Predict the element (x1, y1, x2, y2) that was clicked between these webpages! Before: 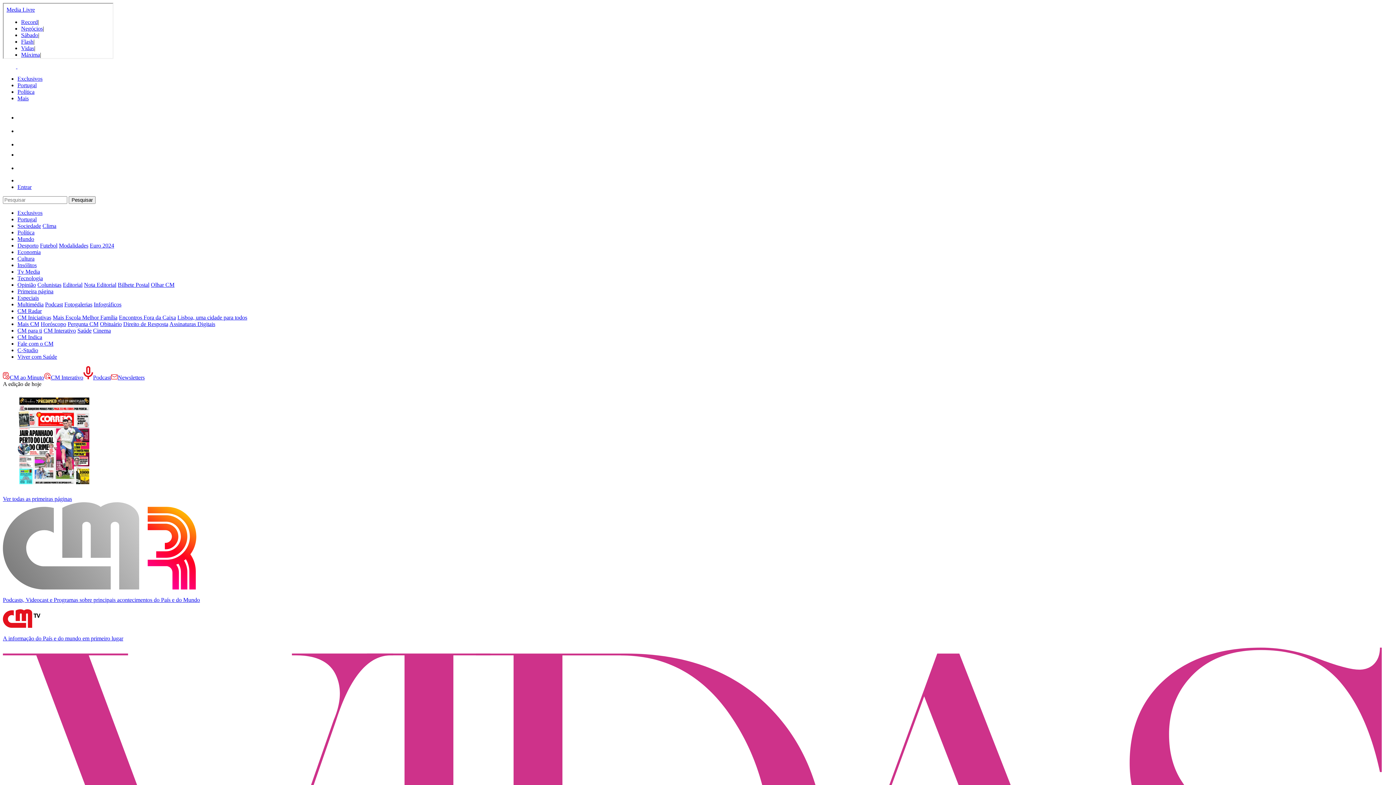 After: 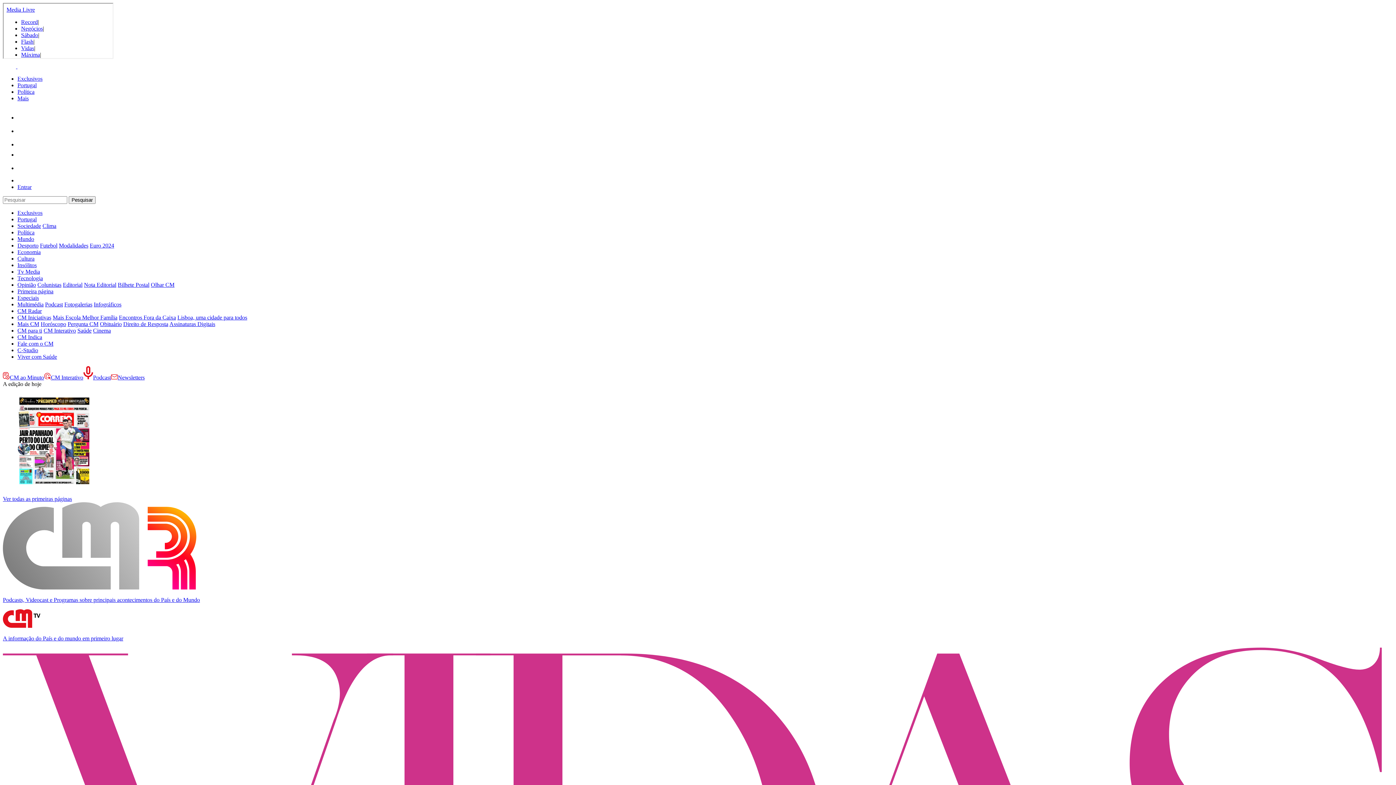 Action: bbox: (17, 236, 34, 242) label: Mundo